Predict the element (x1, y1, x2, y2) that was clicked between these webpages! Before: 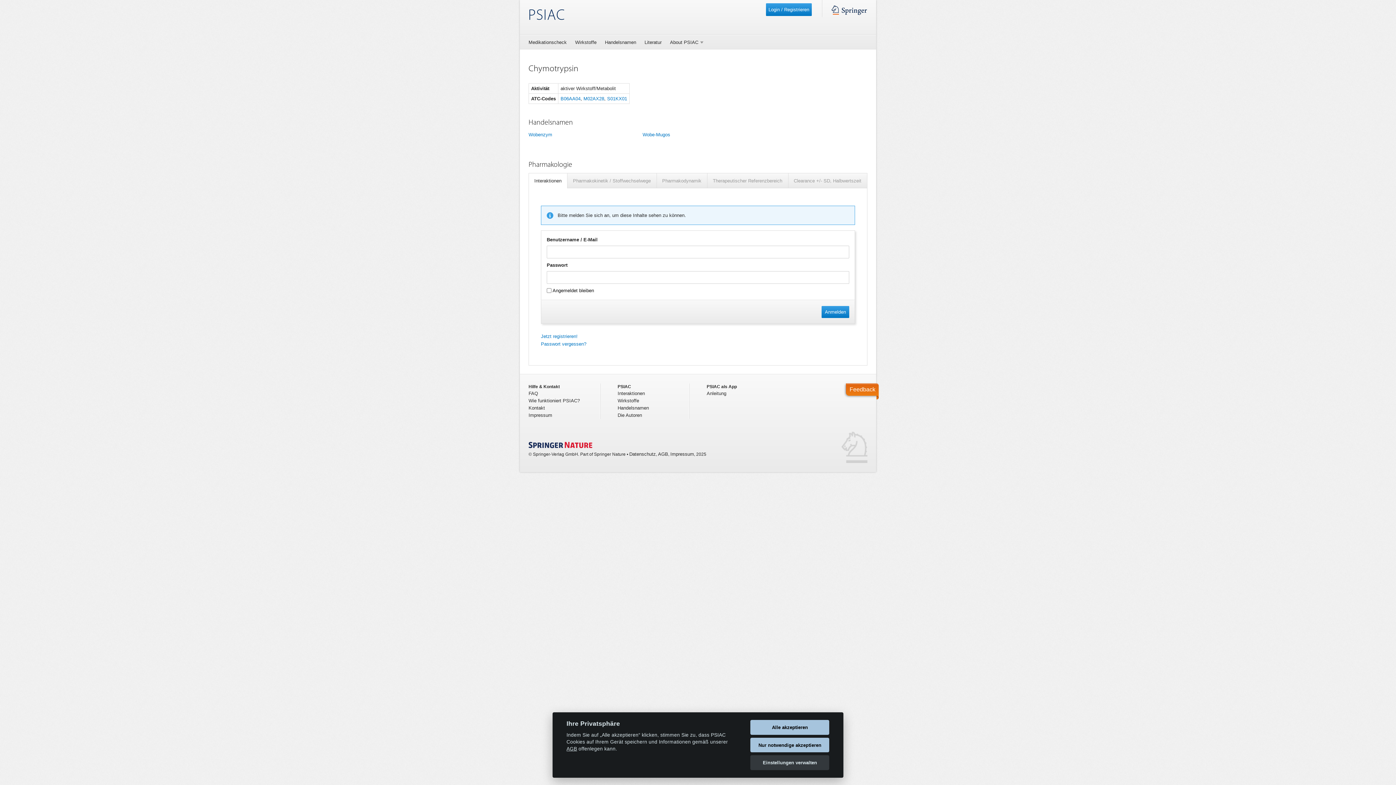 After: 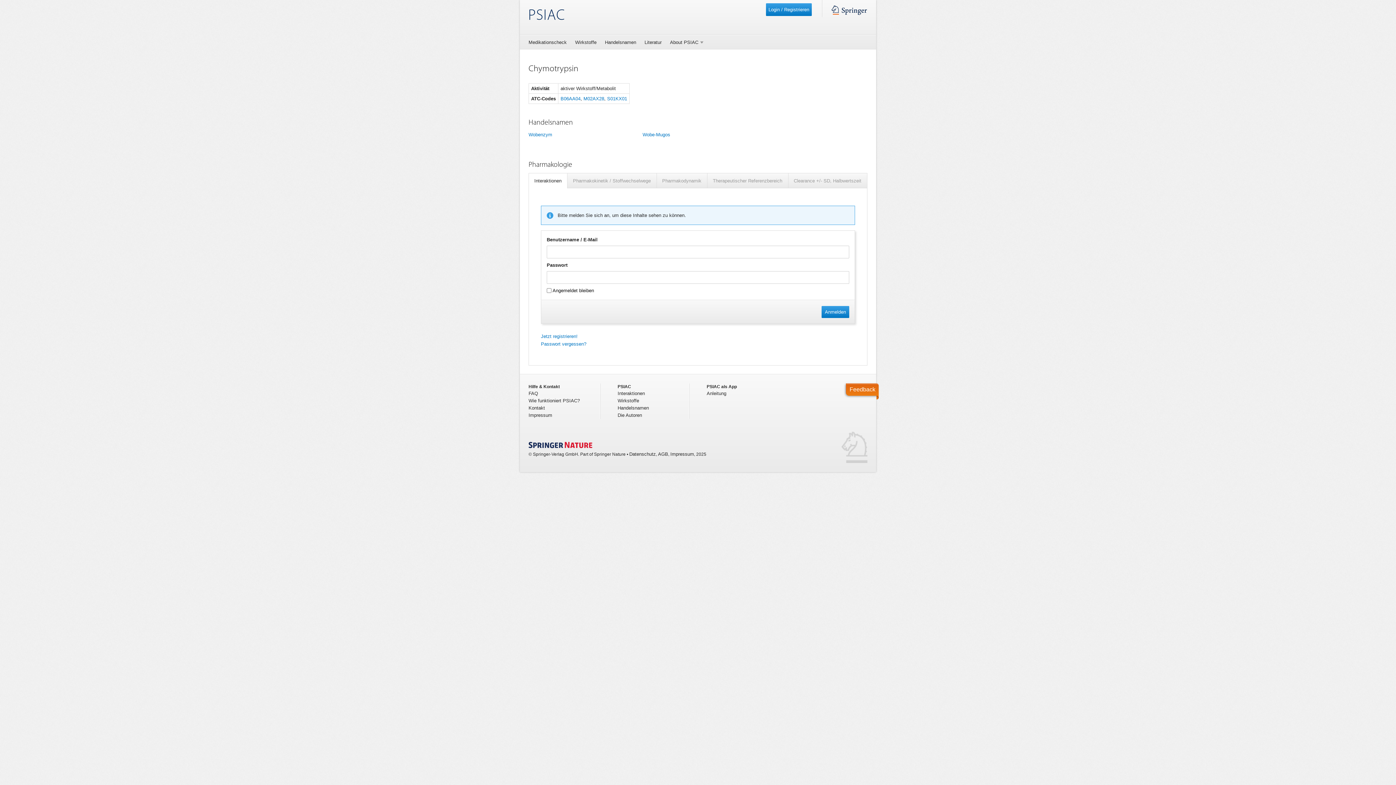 Action: bbox: (750, 720, 829, 735) label: Alle akzeptieren